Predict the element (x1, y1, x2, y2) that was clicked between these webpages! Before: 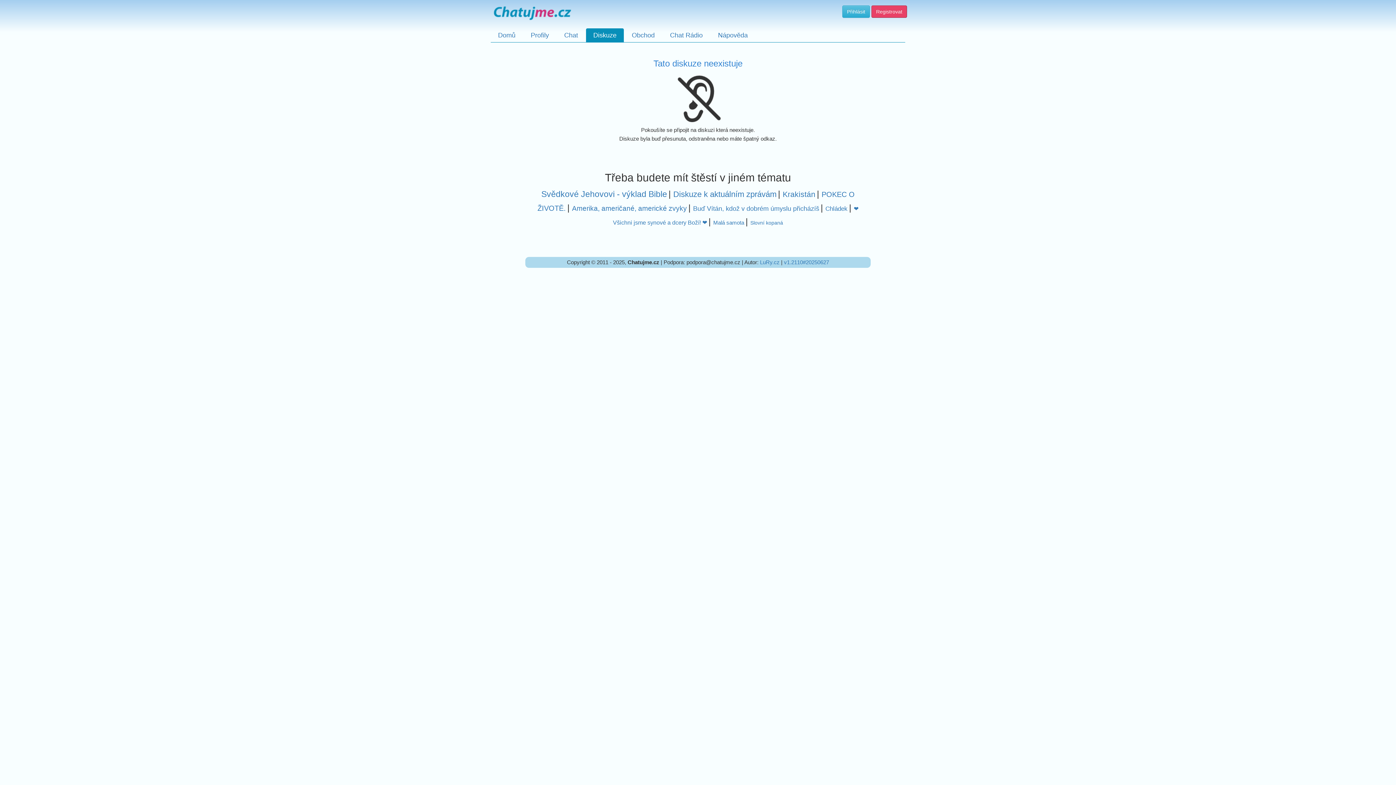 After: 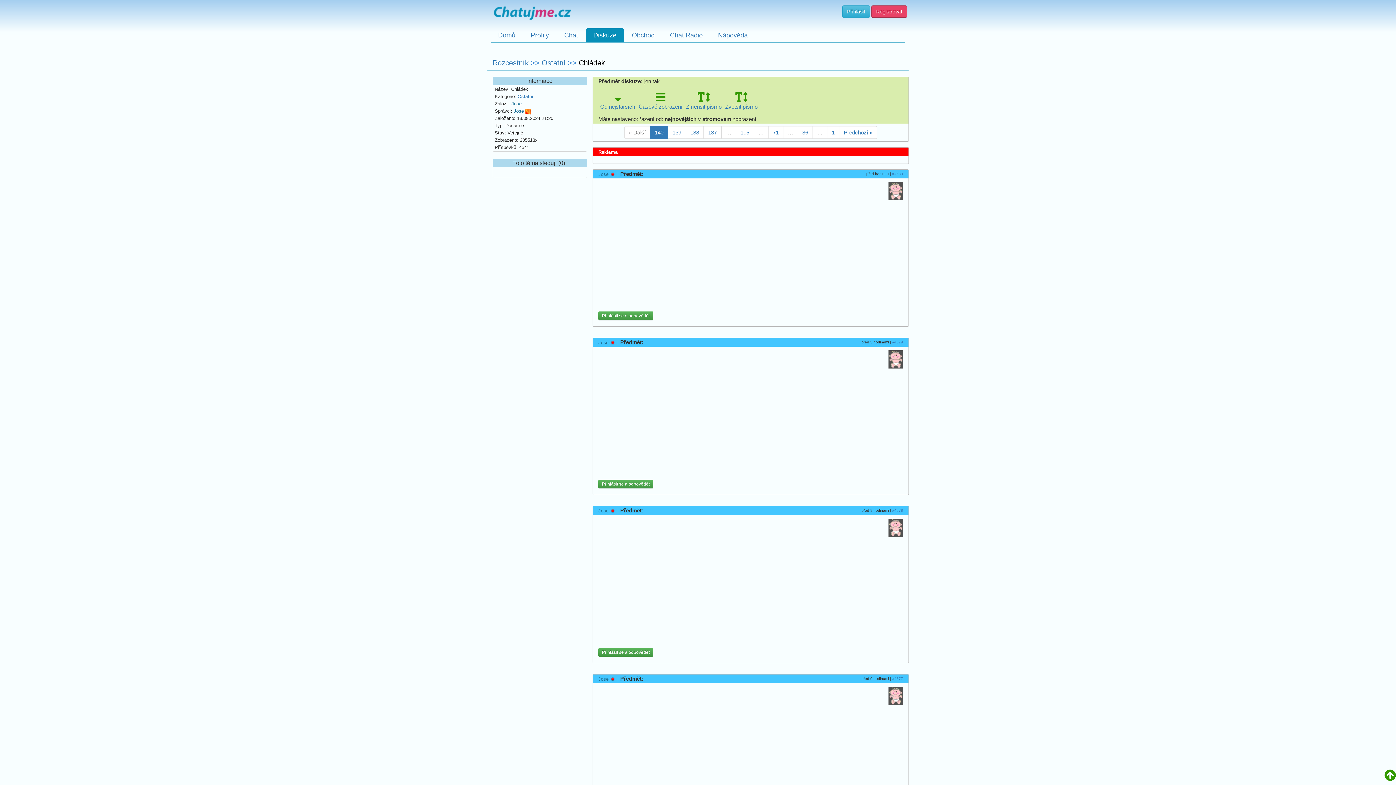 Action: label: Chládek  bbox: (825, 205, 849, 212)